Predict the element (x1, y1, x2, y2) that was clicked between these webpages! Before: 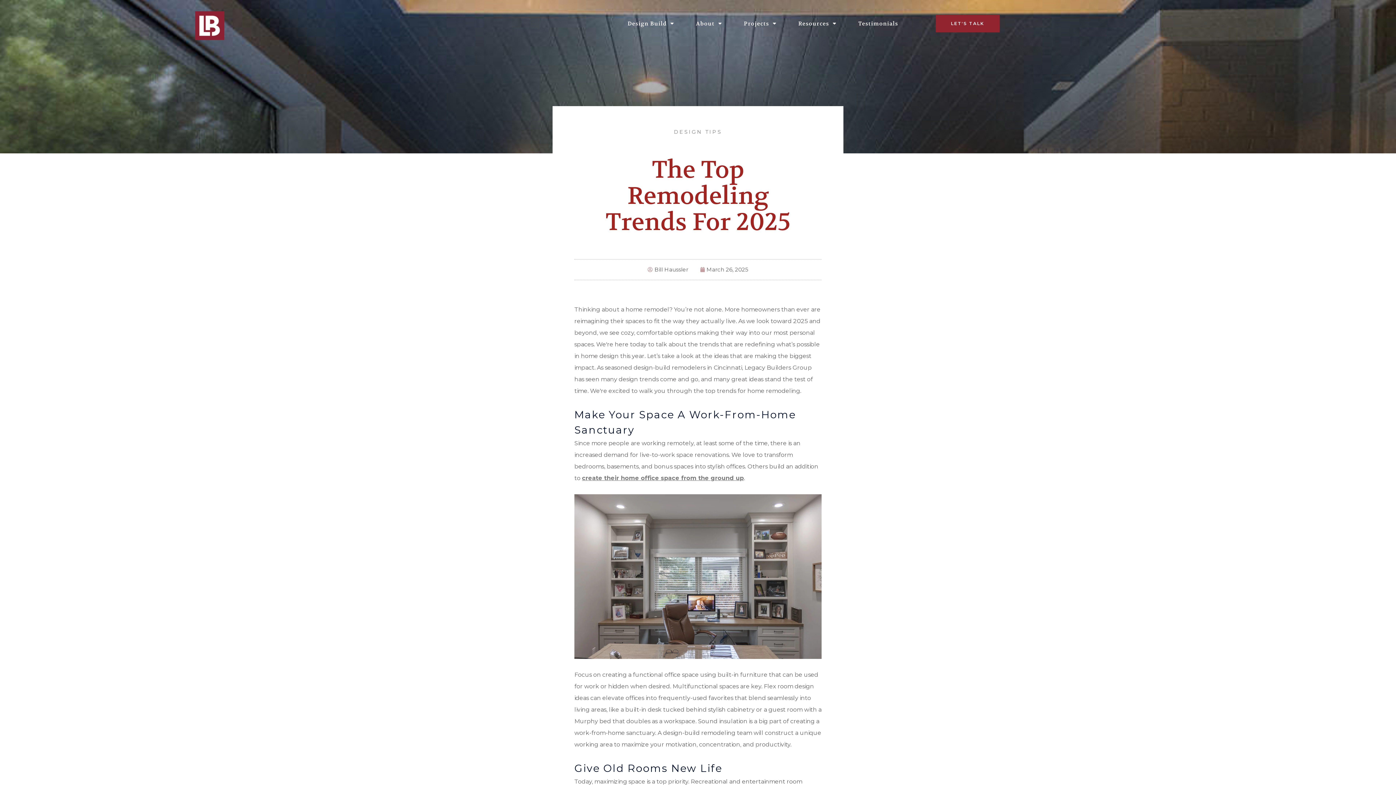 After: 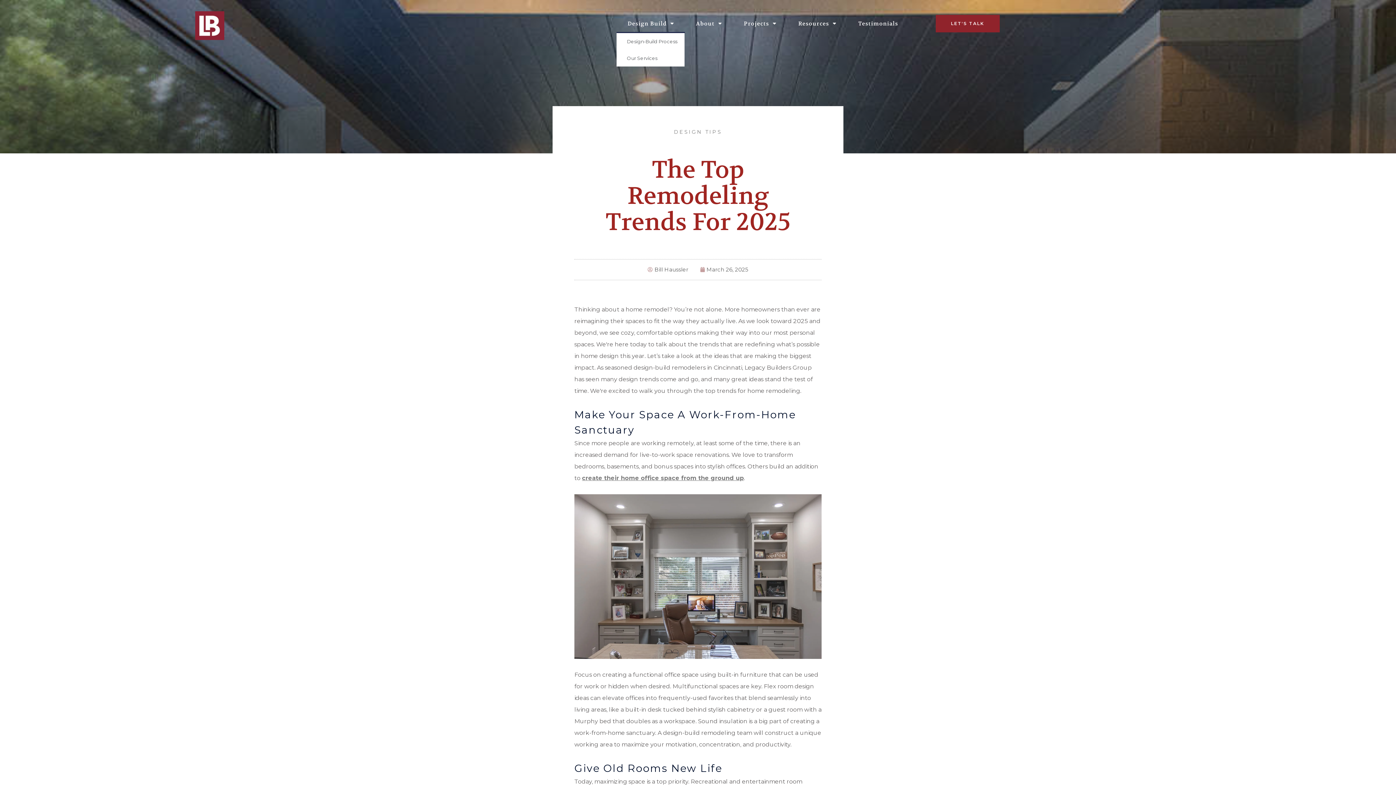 Action: bbox: (616, 14, 685, 32) label: Design Build